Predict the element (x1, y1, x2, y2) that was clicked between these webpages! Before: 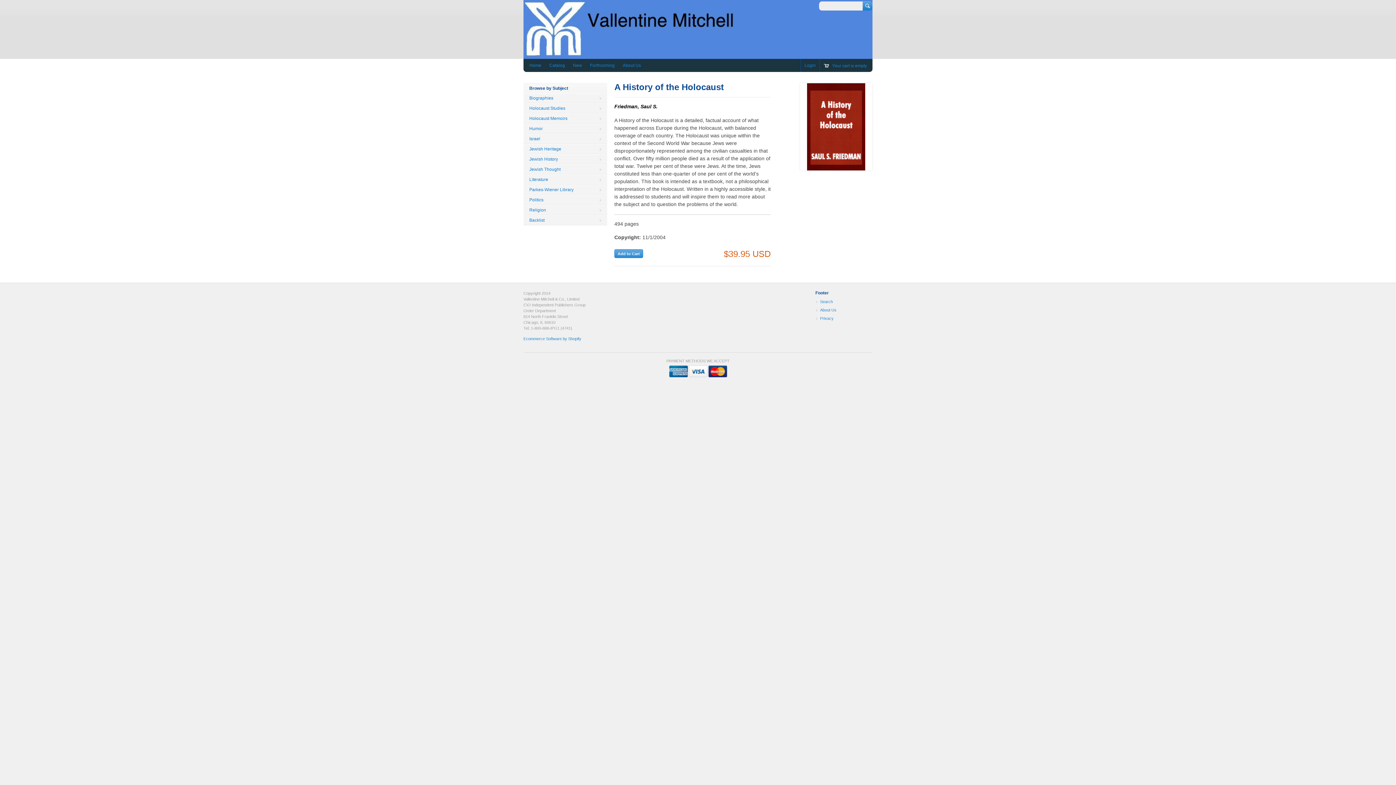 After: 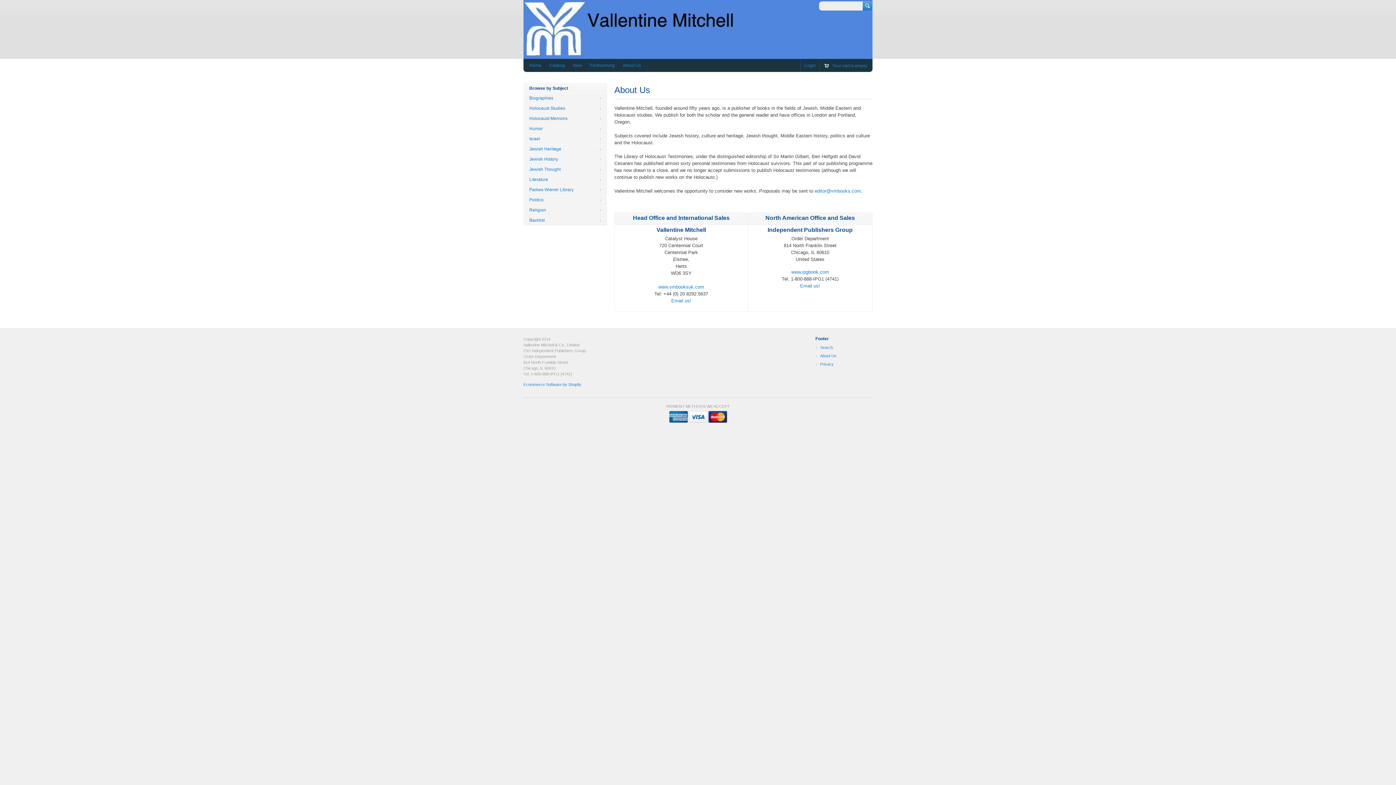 Action: bbox: (620, 61, 643, 69) label: About Us